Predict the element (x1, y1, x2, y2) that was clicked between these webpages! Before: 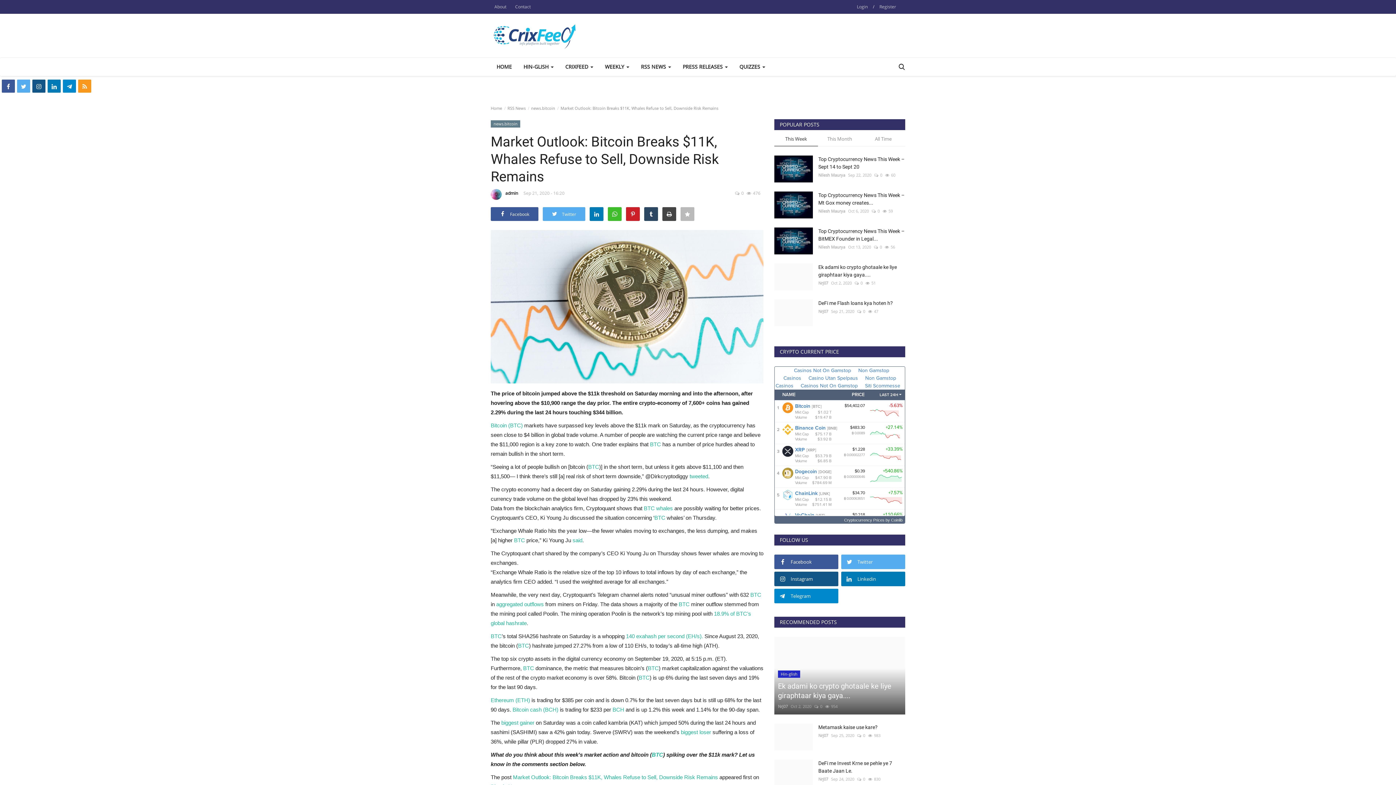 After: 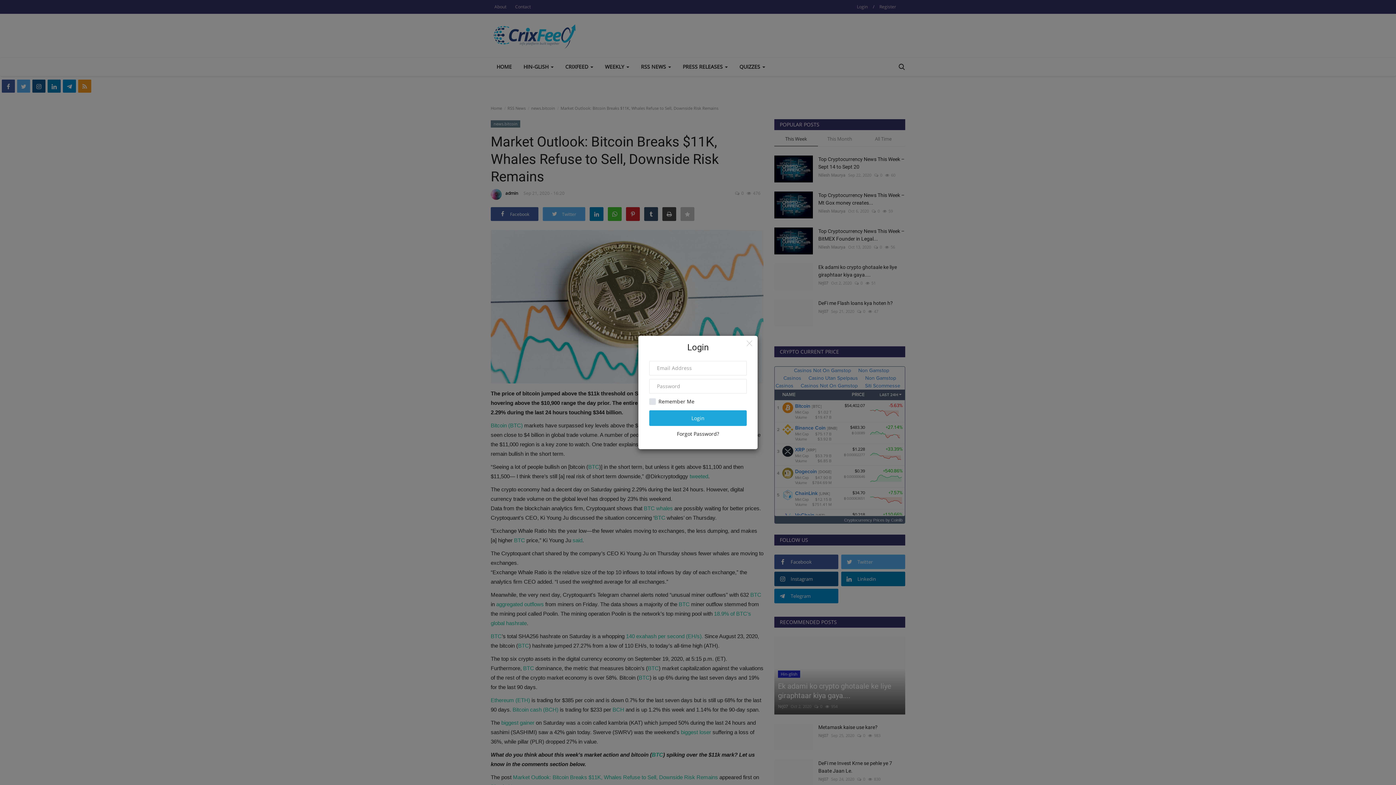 Action: bbox: (680, 207, 694, 221)